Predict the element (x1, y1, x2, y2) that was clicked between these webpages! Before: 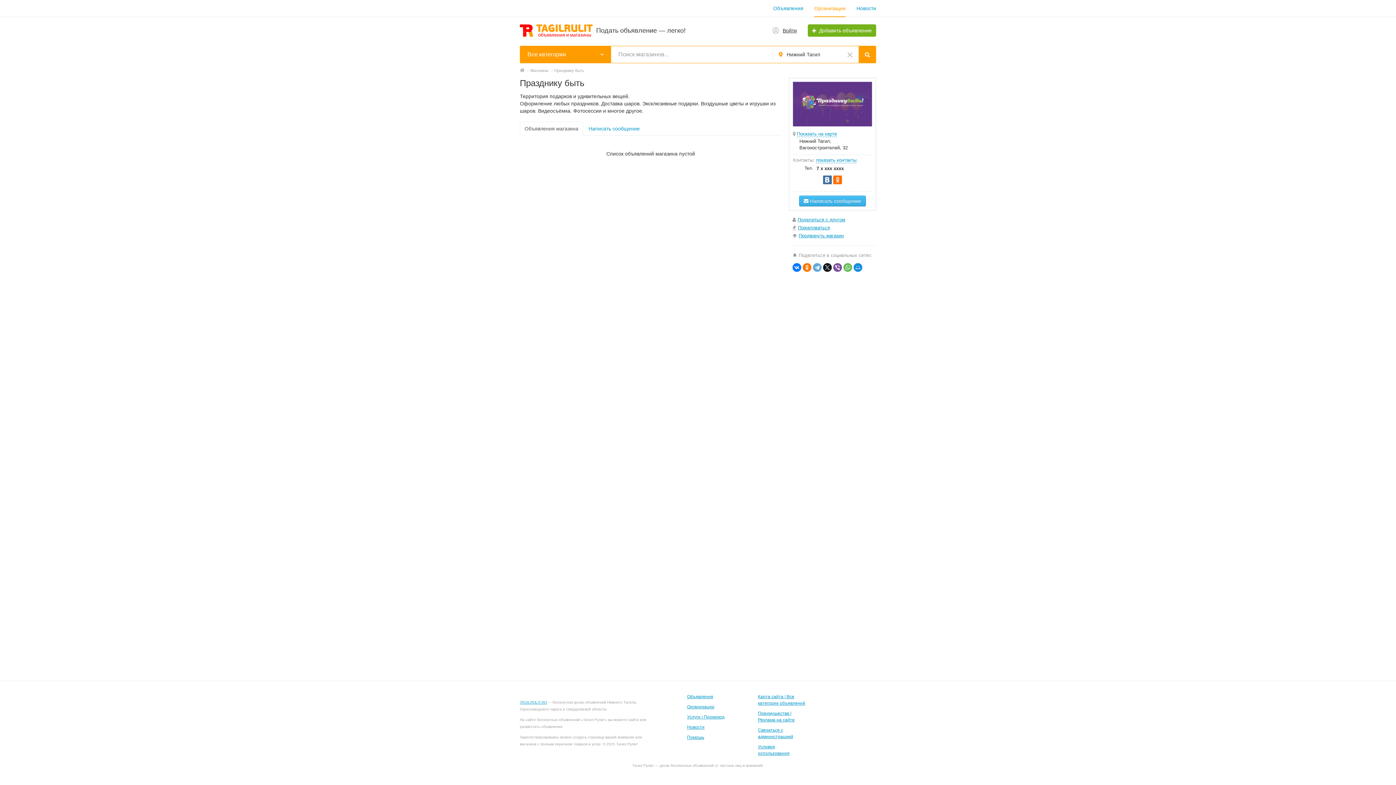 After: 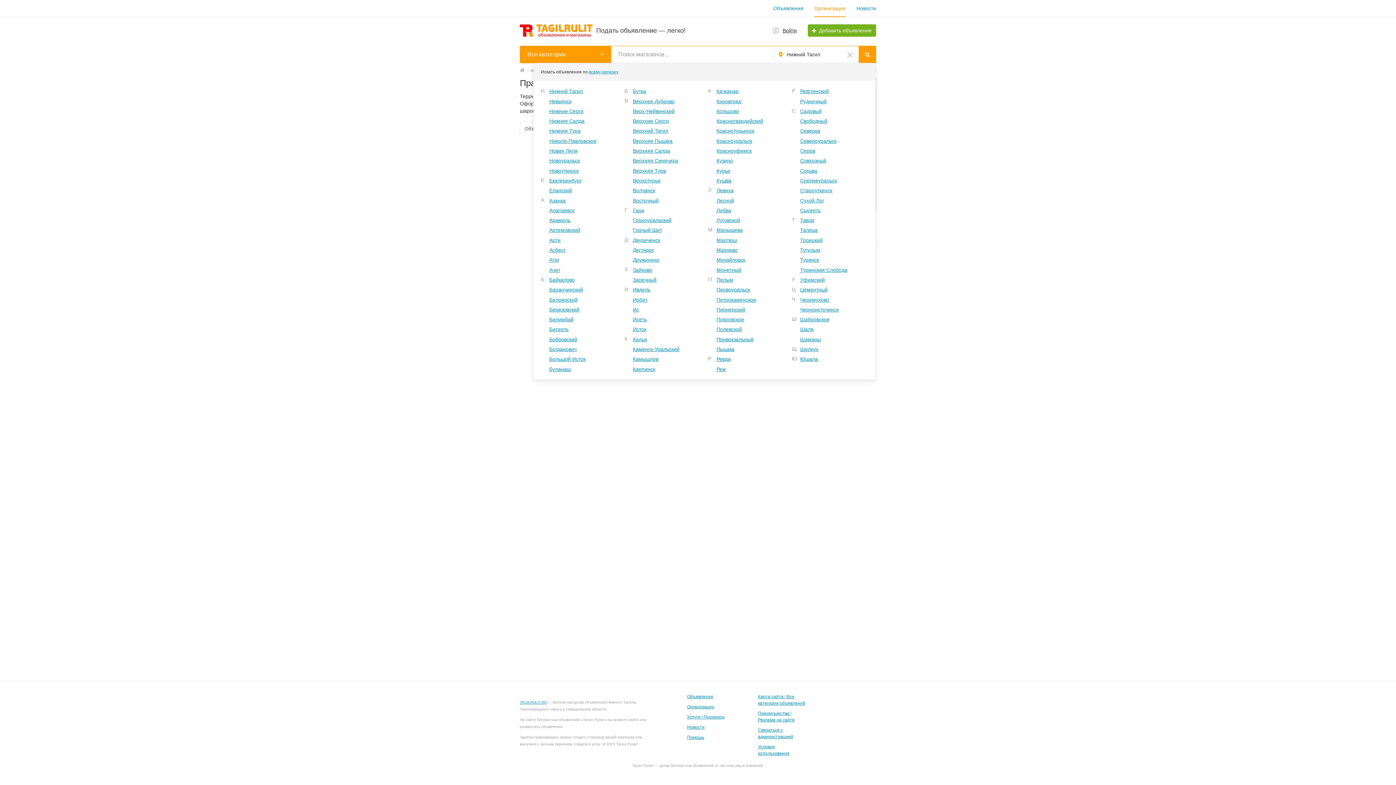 Action: label: Нижний Тагил bbox: (778, 46, 858, 62)